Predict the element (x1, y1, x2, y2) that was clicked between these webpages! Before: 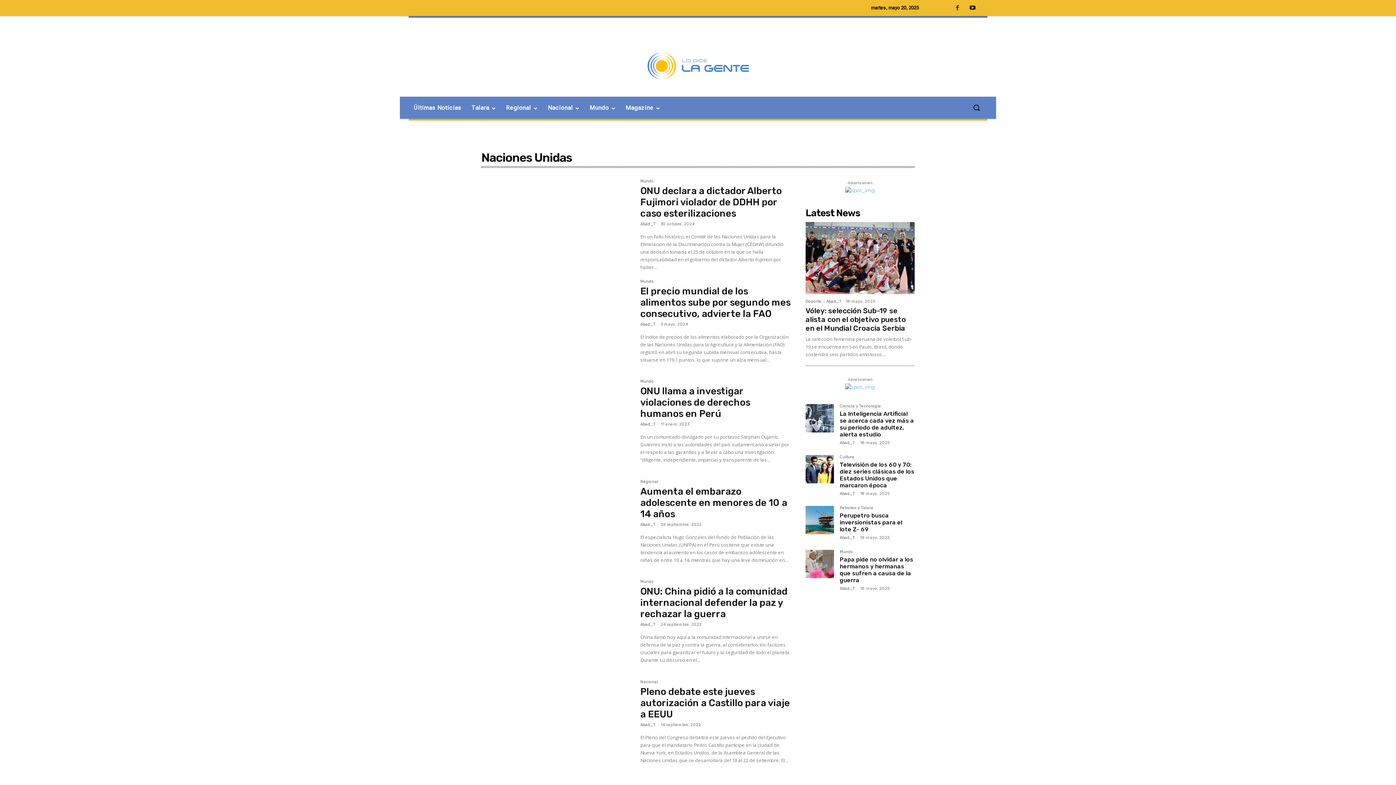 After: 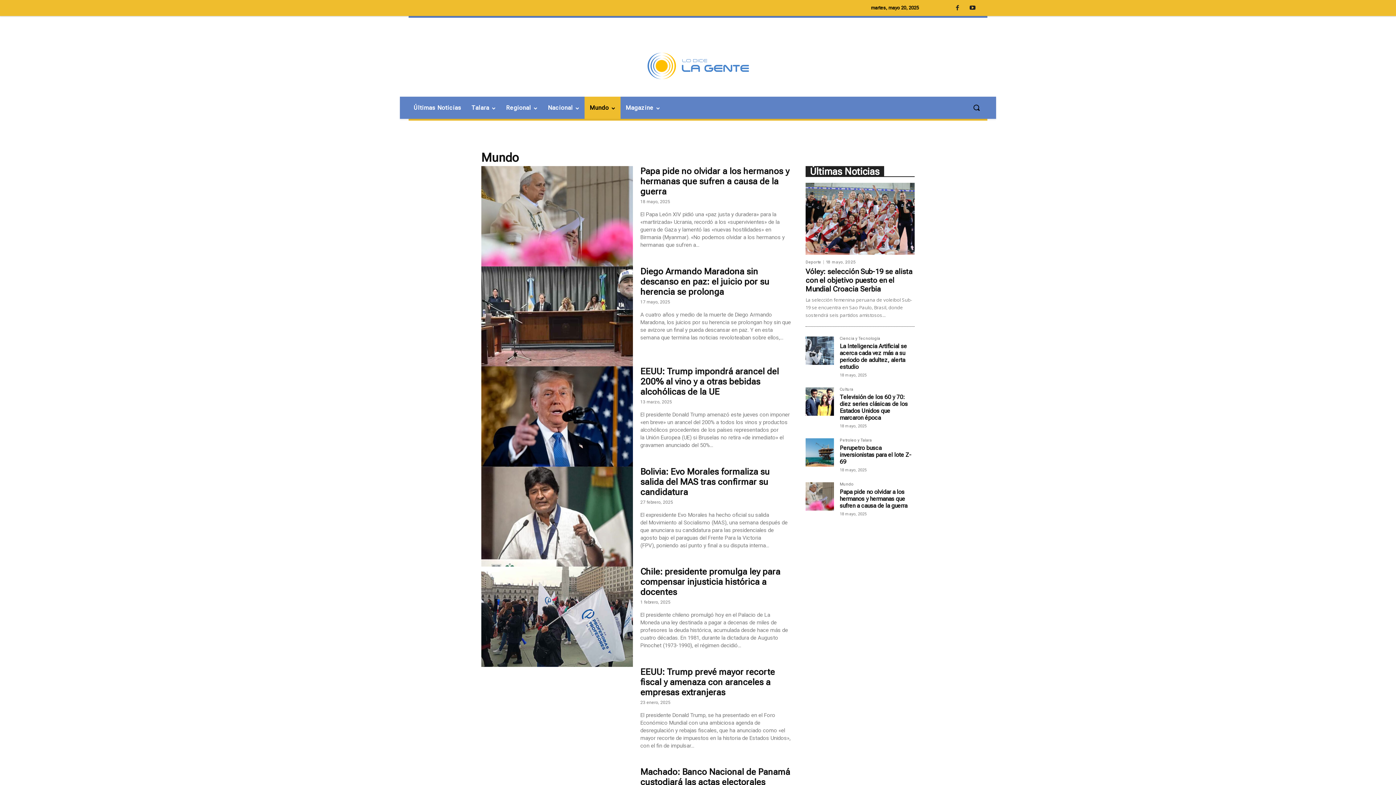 Action: bbox: (640, 580, 653, 586) label: Mundo